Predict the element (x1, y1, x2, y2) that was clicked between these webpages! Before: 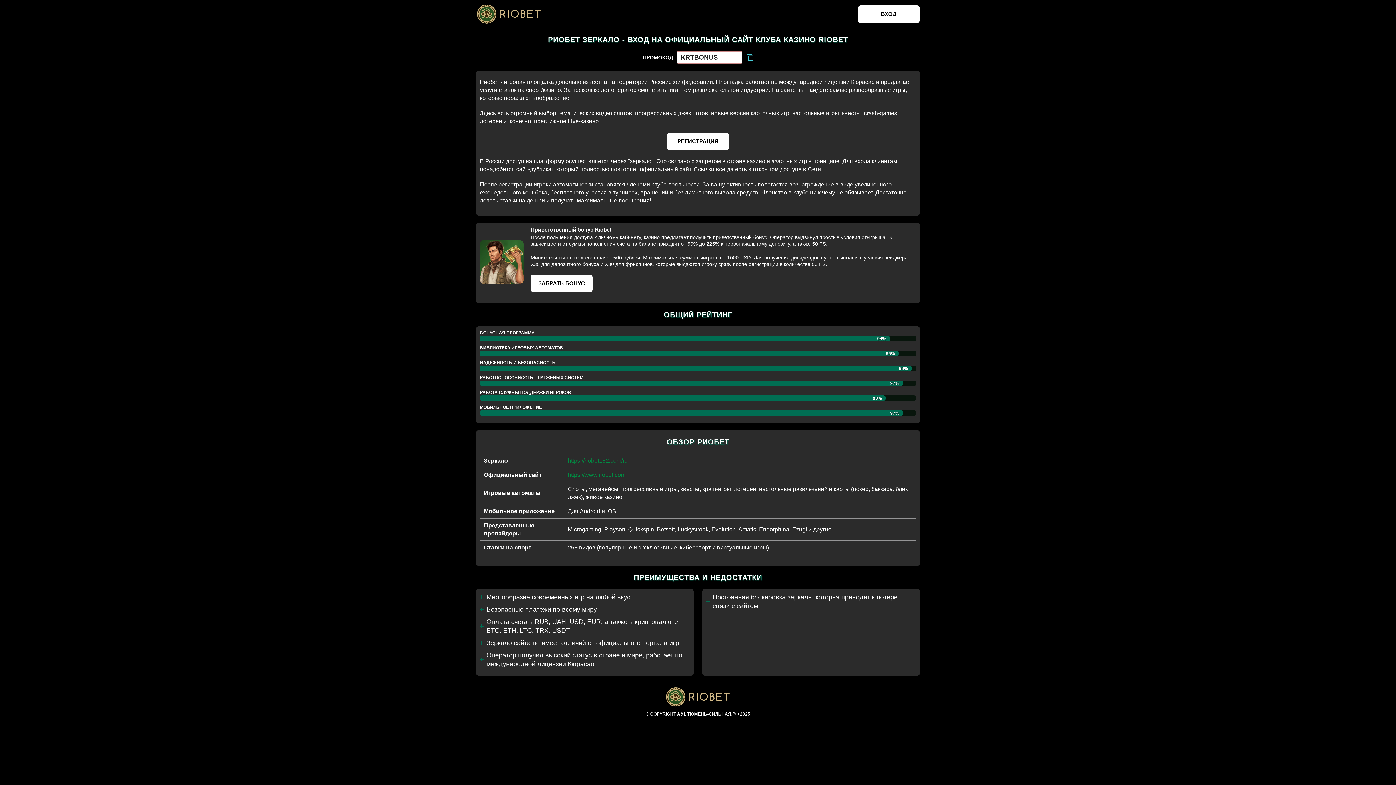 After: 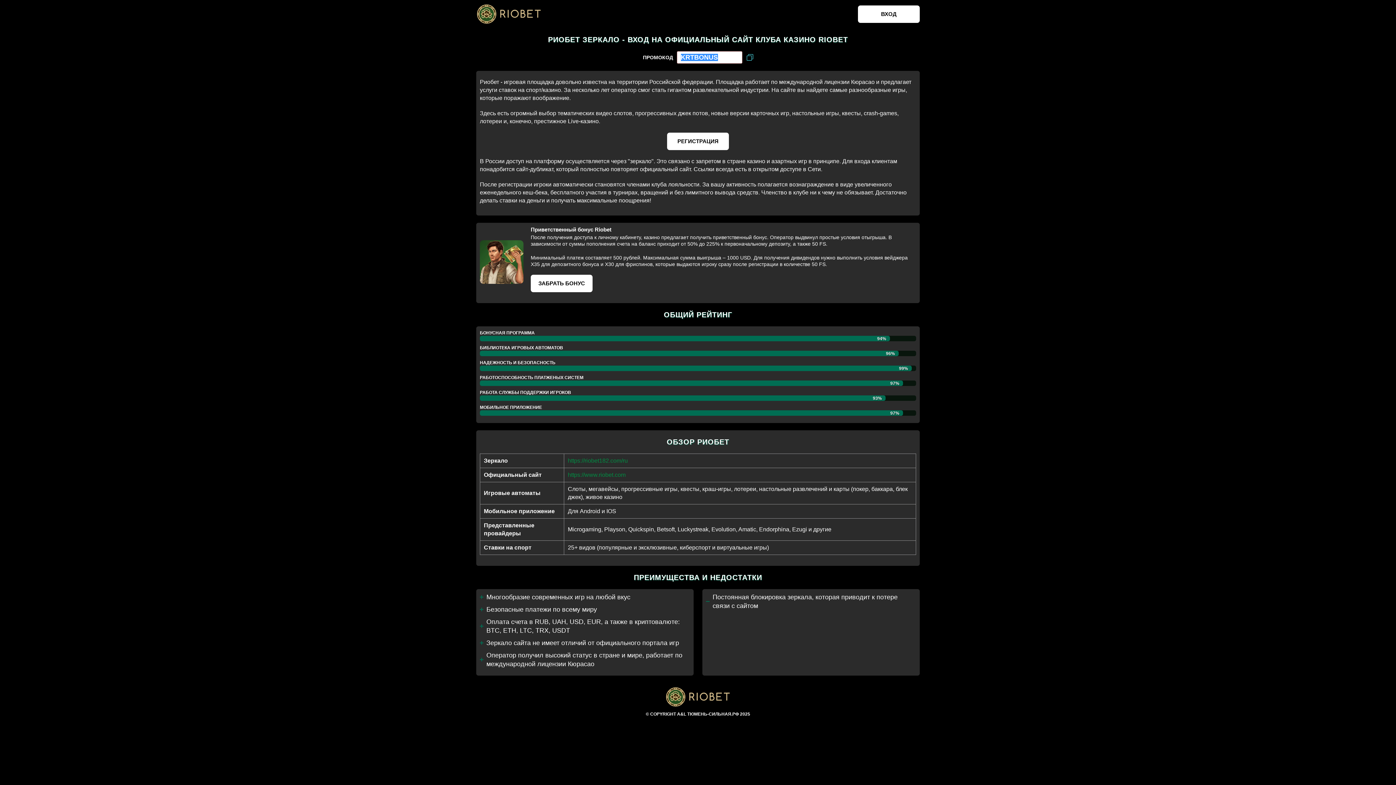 Action: bbox: (746, 54, 753, 60)